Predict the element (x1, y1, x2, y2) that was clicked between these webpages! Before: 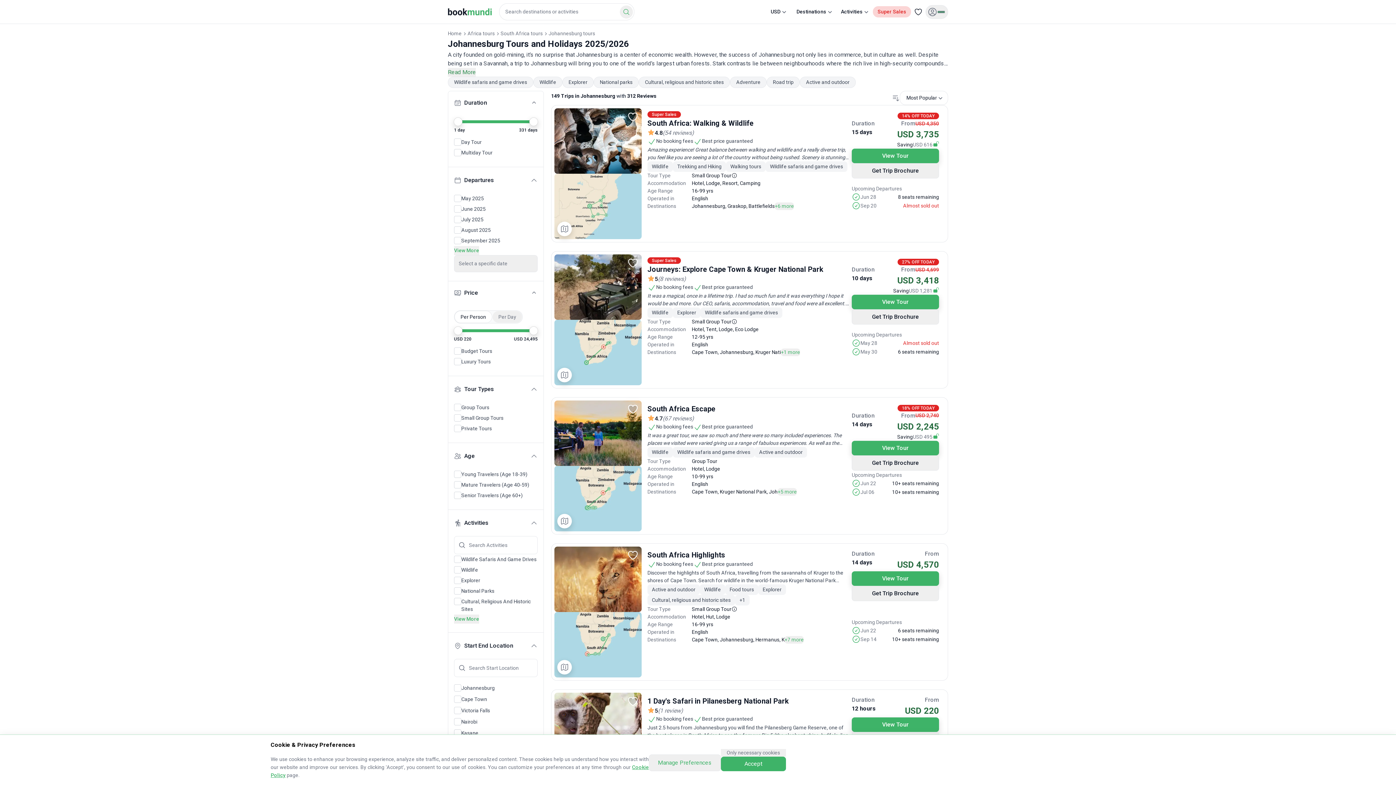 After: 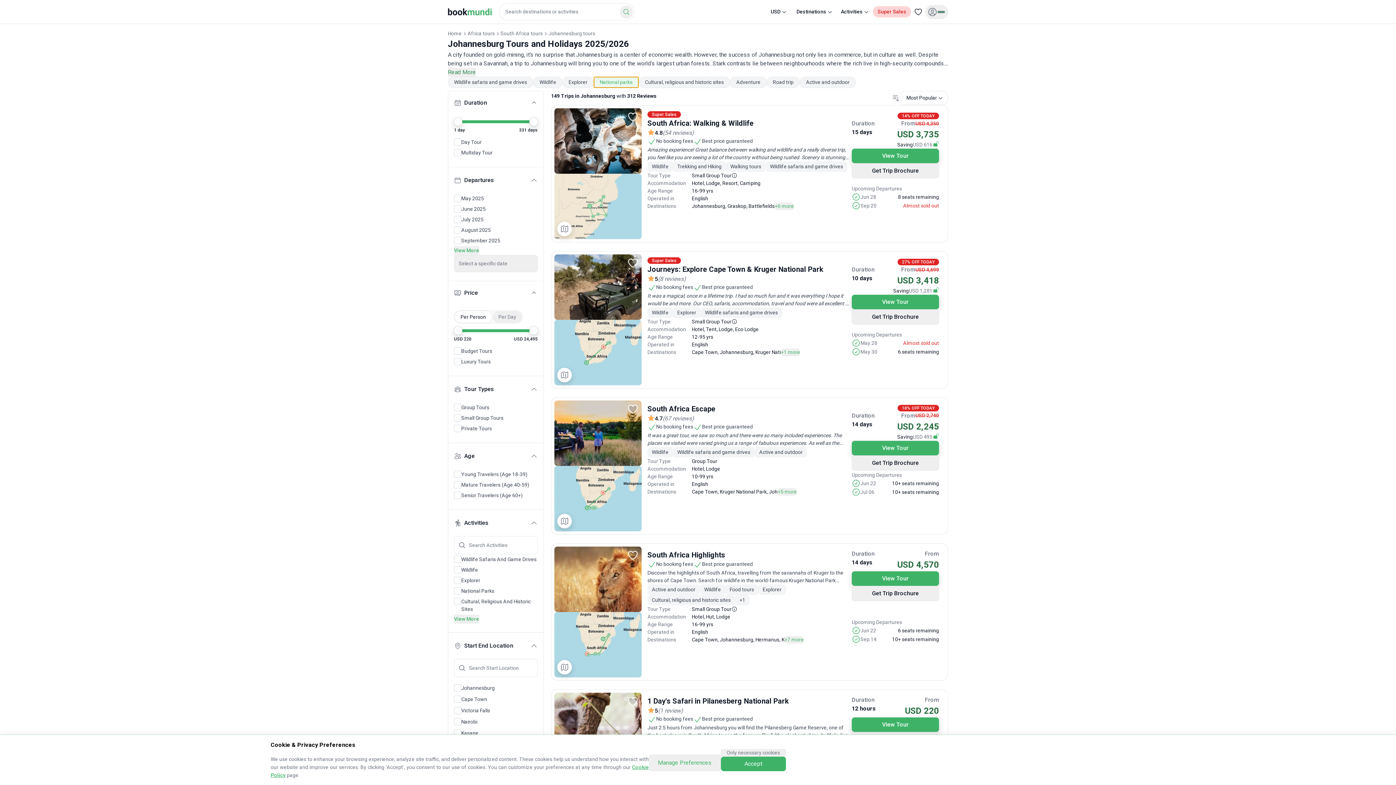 Action: label: National parks bbox: (593, 76, 638, 88)